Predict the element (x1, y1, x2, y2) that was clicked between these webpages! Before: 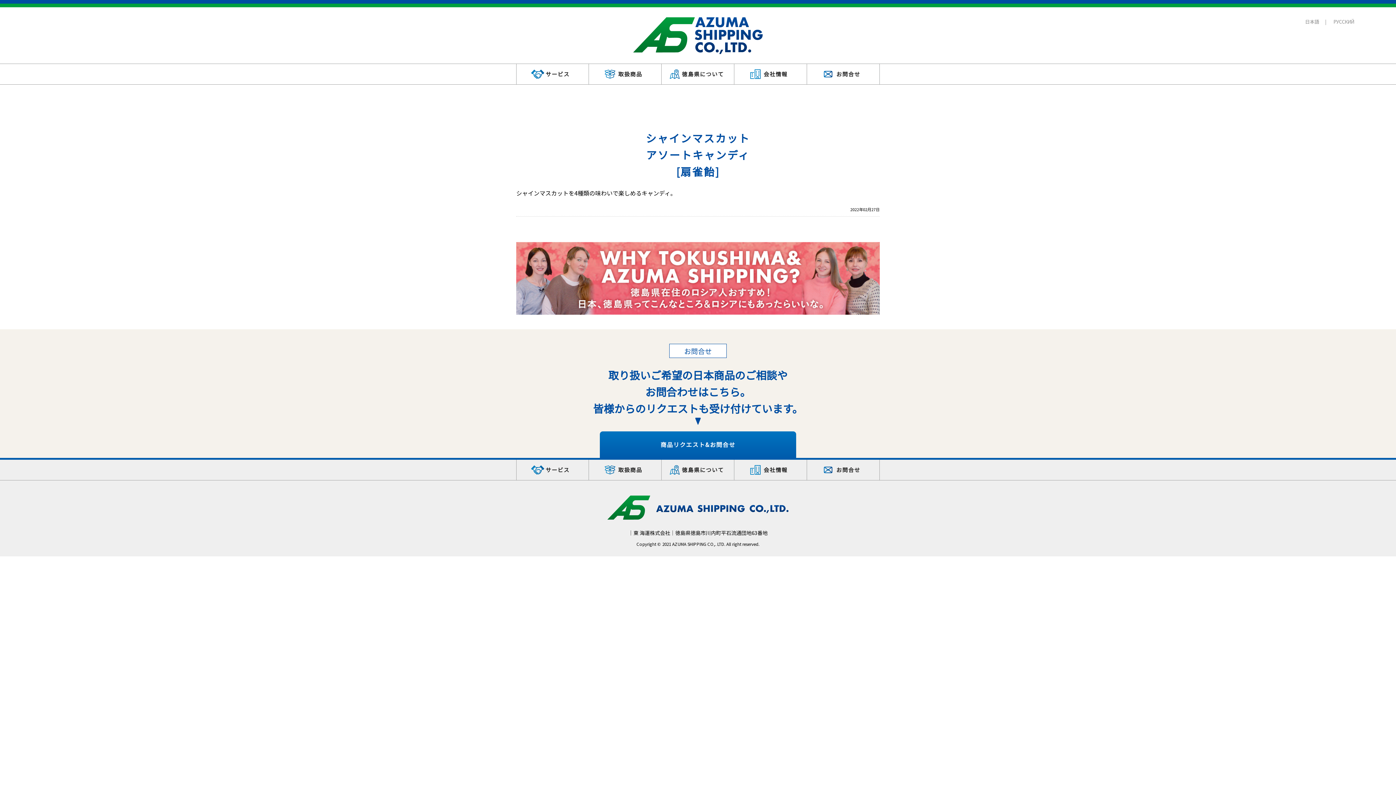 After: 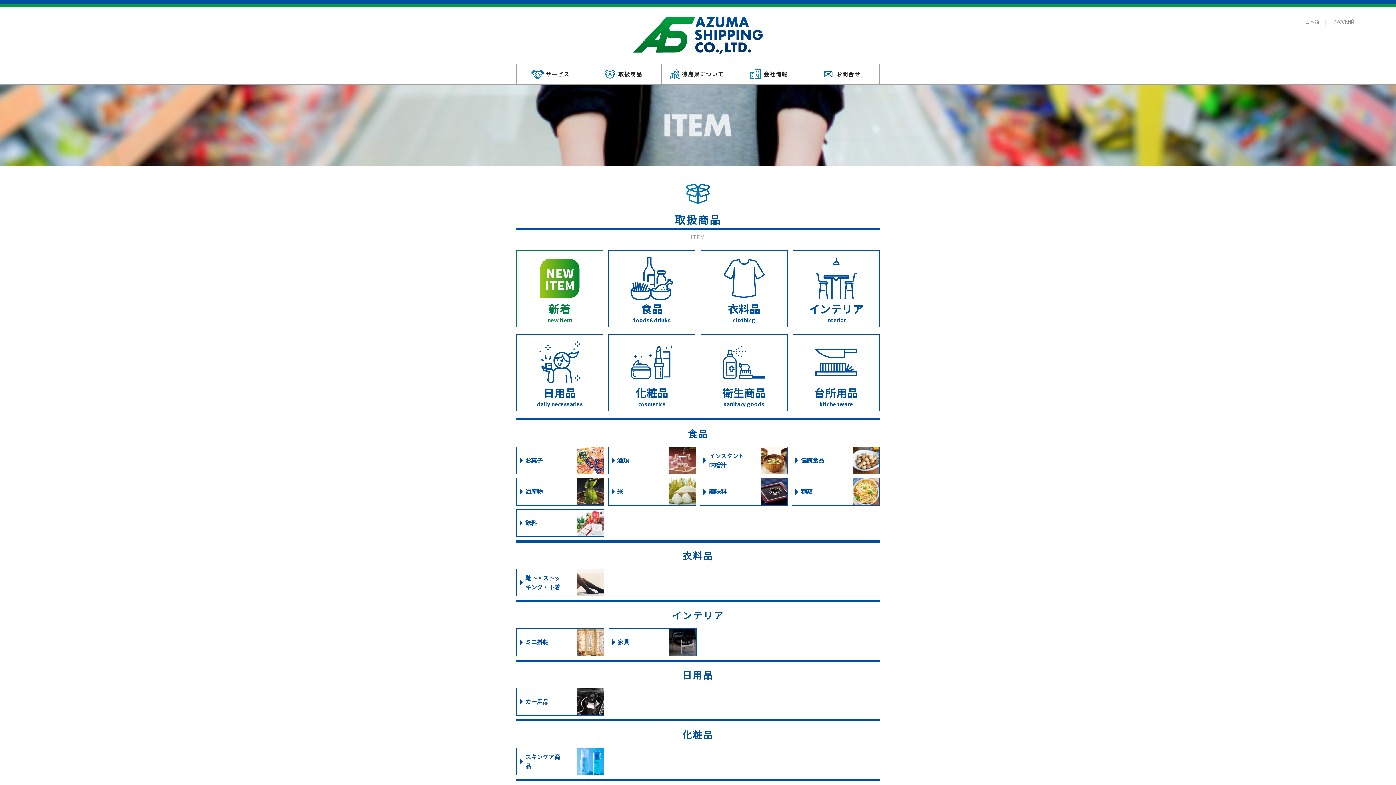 Action: label: 取扱商品 bbox: (589, 63, 661, 84)